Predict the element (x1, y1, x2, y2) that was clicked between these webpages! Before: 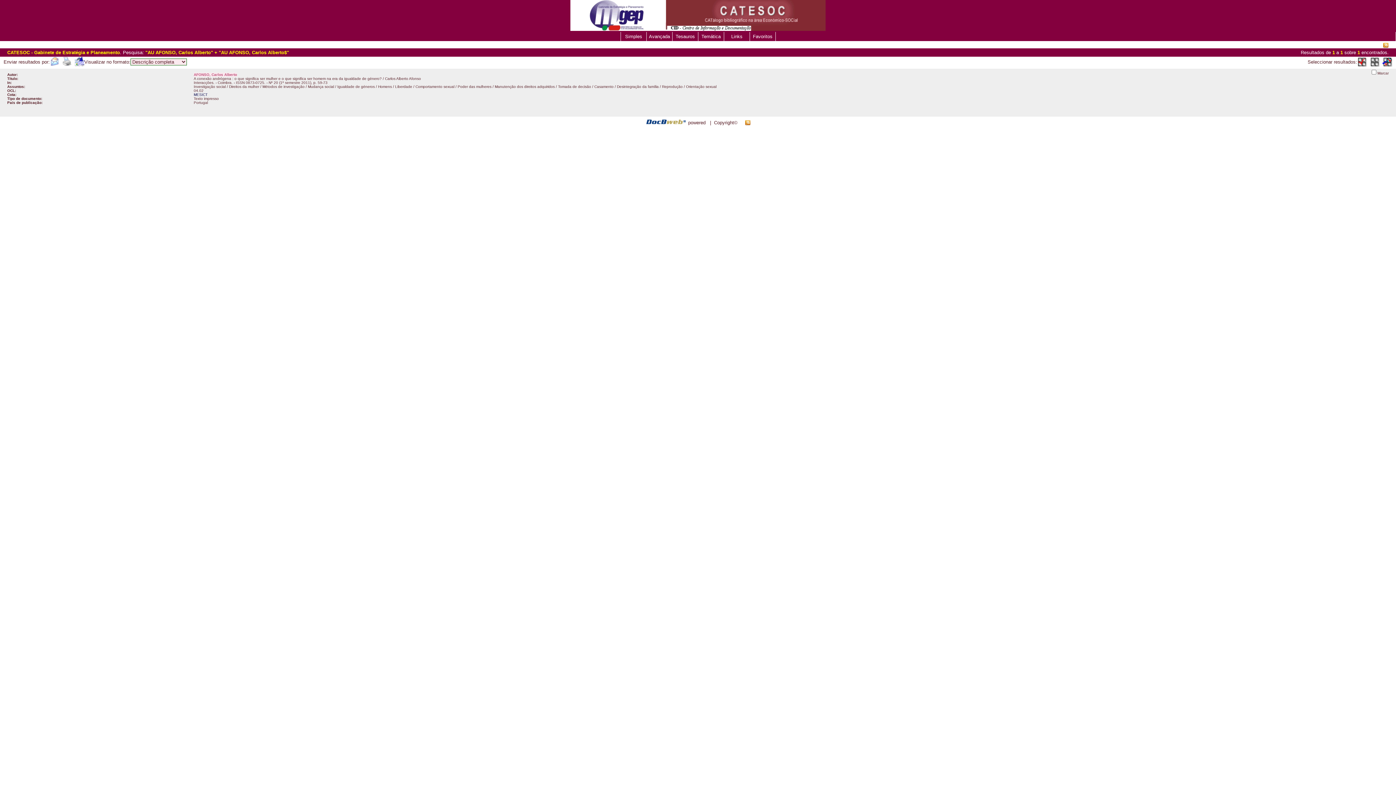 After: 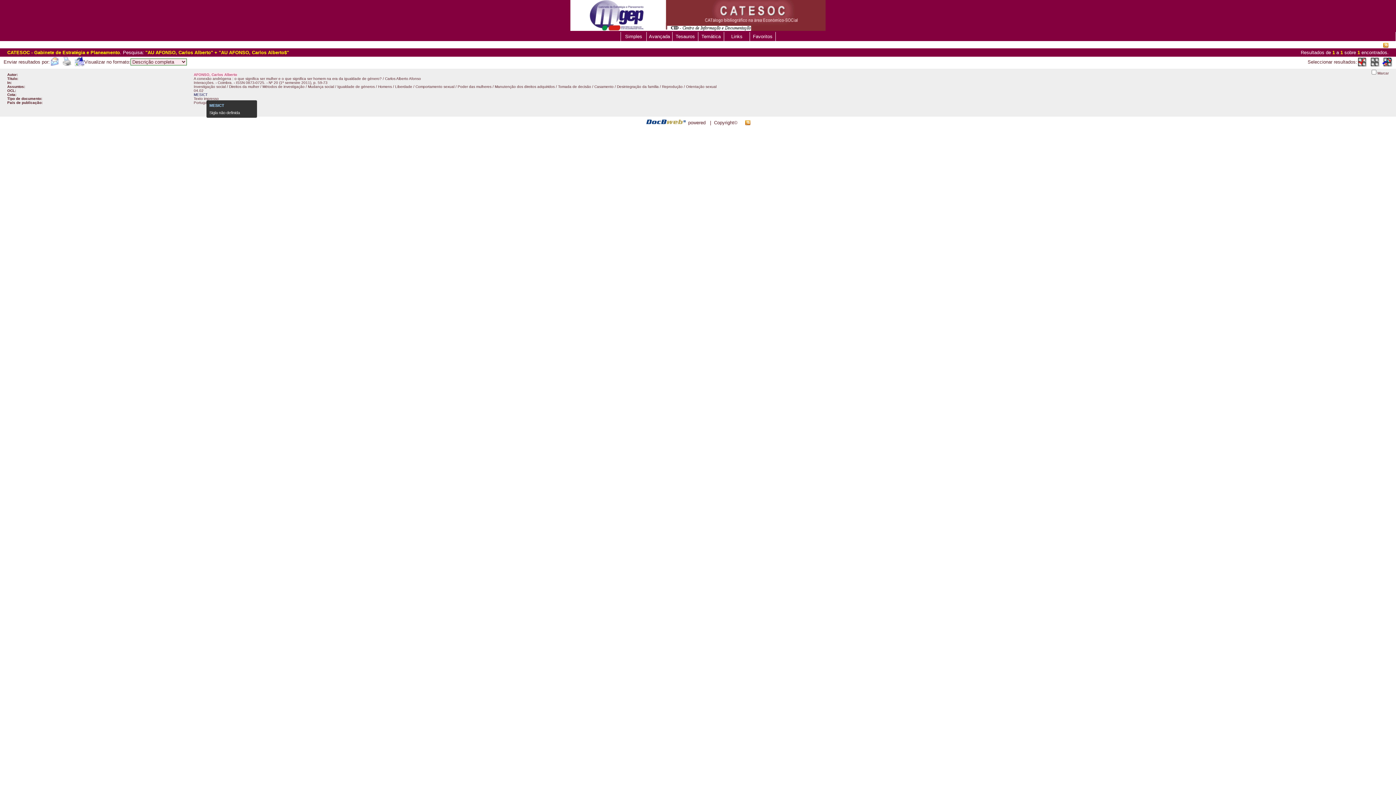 Action: bbox: (193, 92, 207, 96) label: MESICT